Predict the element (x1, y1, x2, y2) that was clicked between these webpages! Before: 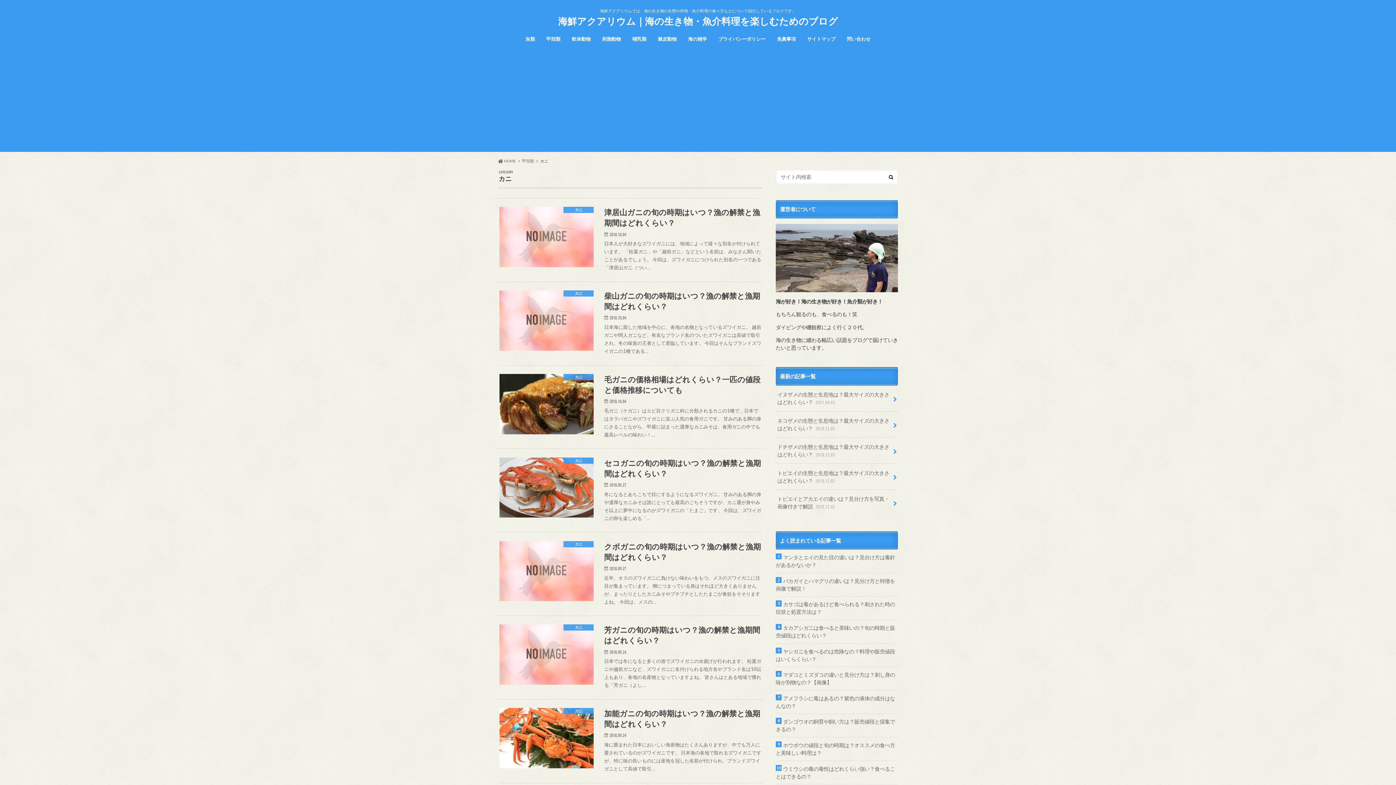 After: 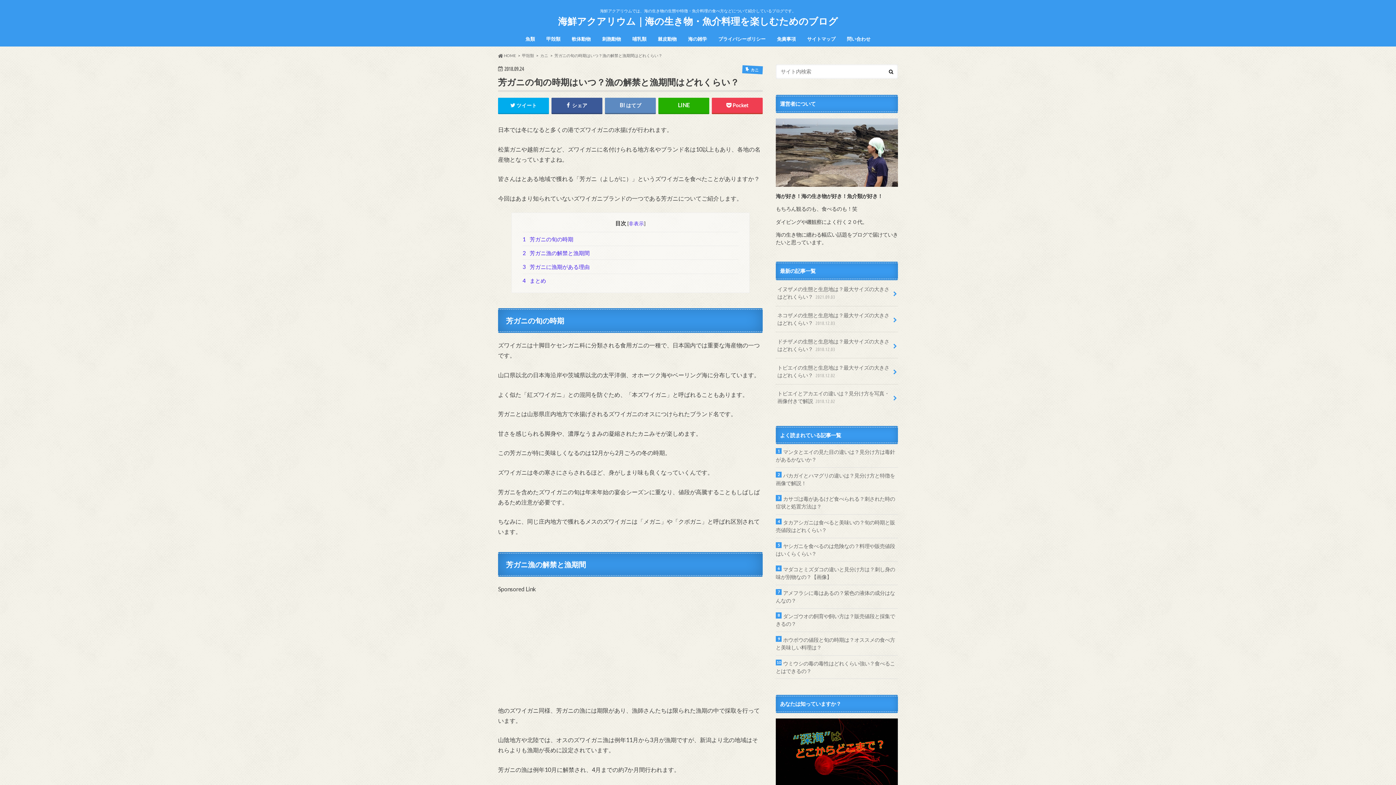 Action: bbox: (498, 616, 762, 699) label: カニ
芳ガニの旬の時期はいつ？漁の解禁と漁期間はどれくらい？

2018.09.24

日本では冬になると多くの港でズワイガニの水揚げが行われます。 松葉ガニや越前ガニなど、ズワイガニに名付けられる地方名やブランド名は10以上もあり、各地の名産物となっていますよね。 皆さんはとある地域で獲れる「芳ガニ（よし…